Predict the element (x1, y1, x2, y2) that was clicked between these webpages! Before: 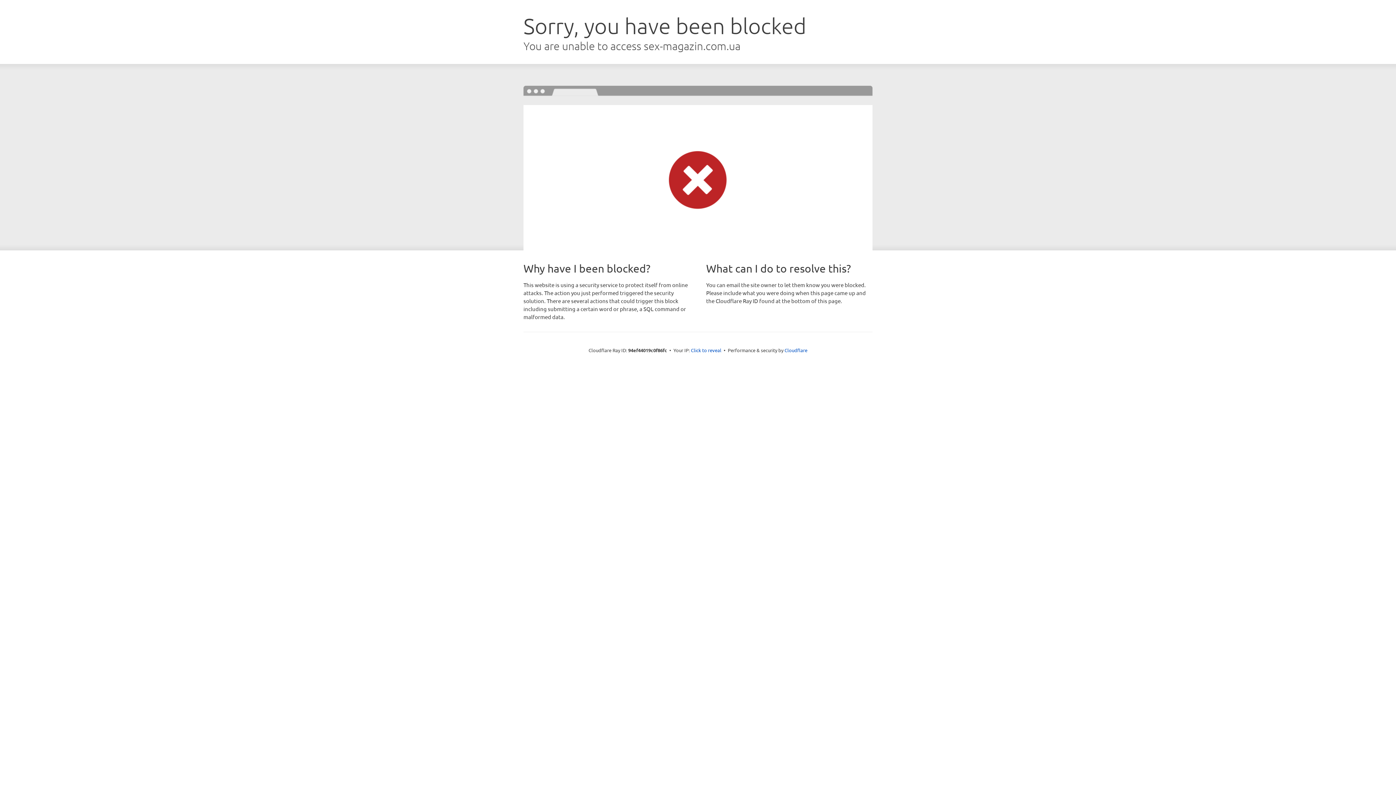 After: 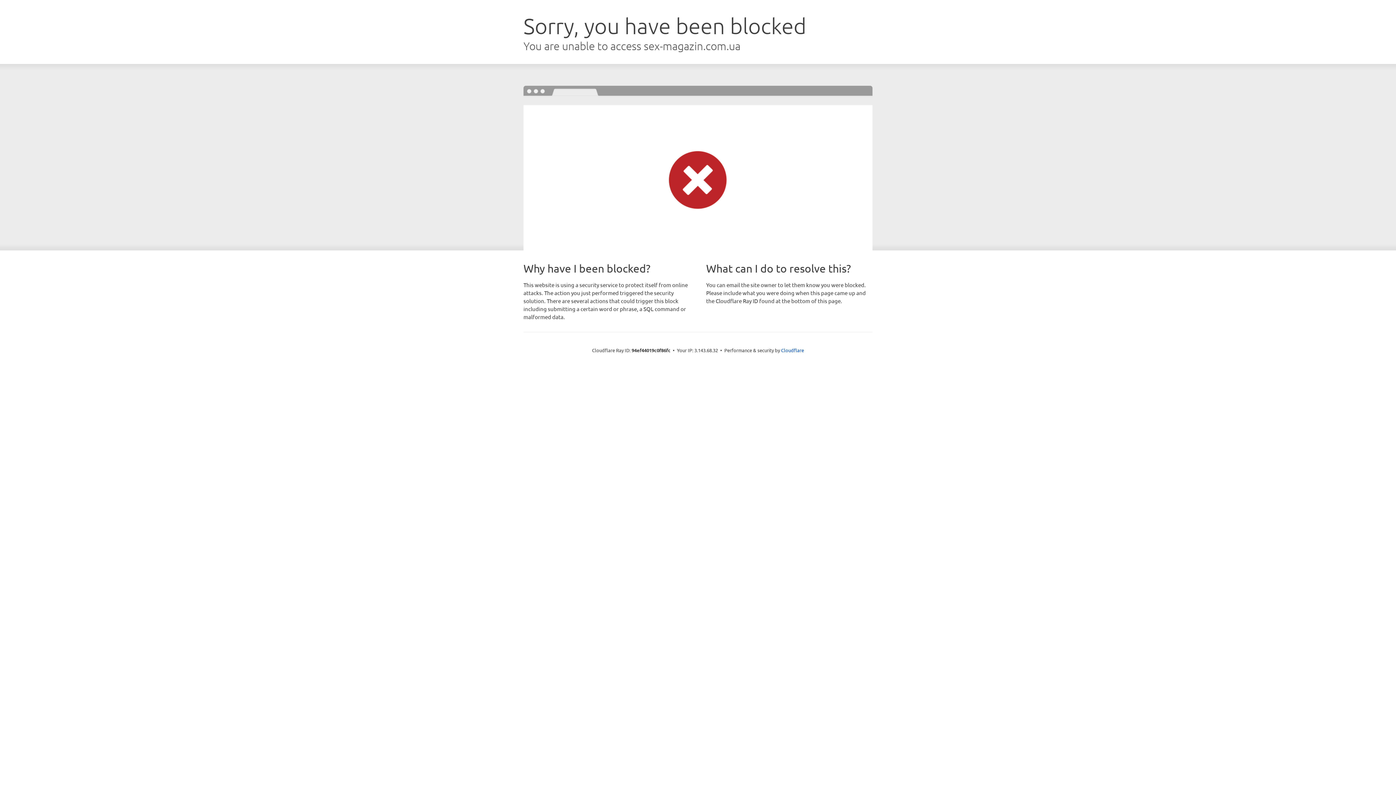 Action: label: Click to reveal bbox: (691, 346, 721, 353)